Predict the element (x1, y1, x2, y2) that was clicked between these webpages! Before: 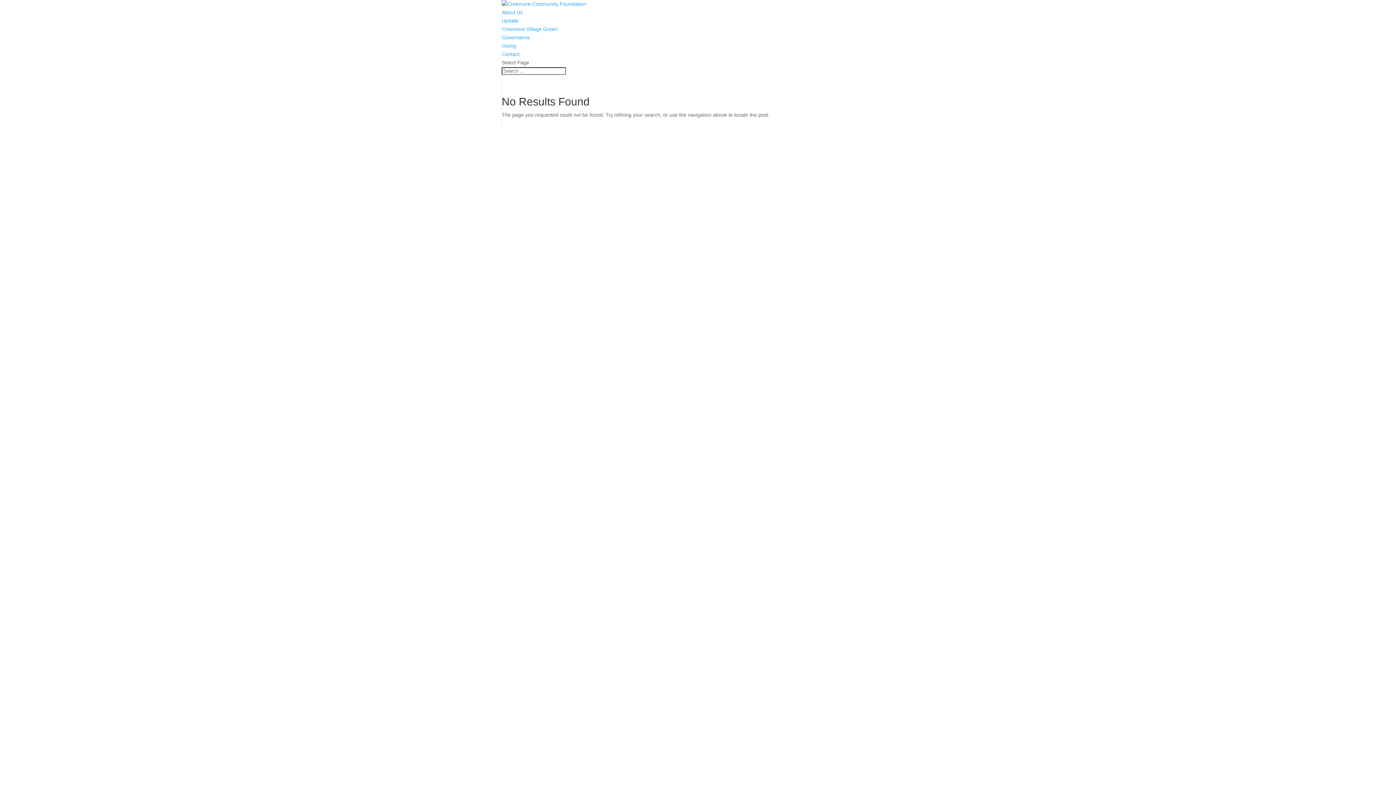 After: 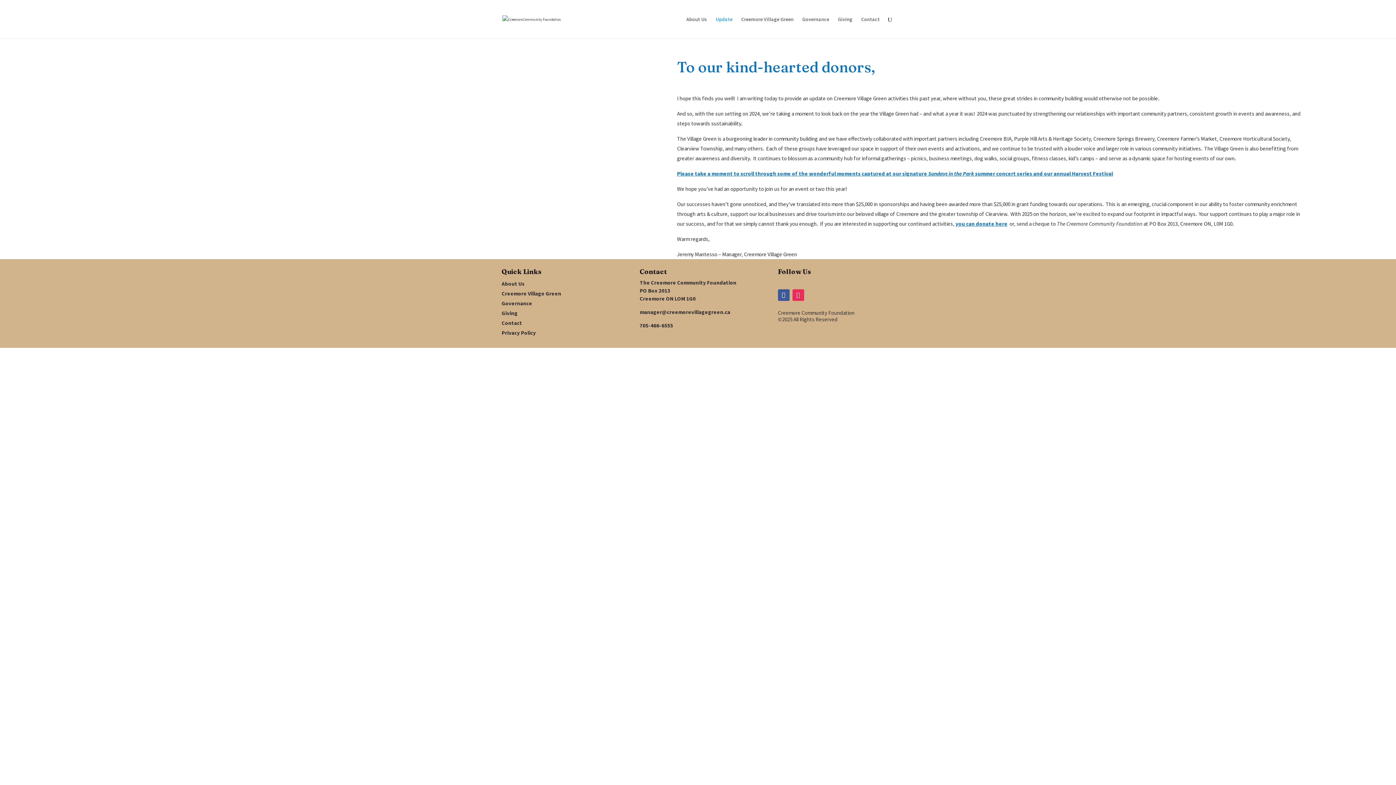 Action: bbox: (501, 17, 518, 23) label: Update